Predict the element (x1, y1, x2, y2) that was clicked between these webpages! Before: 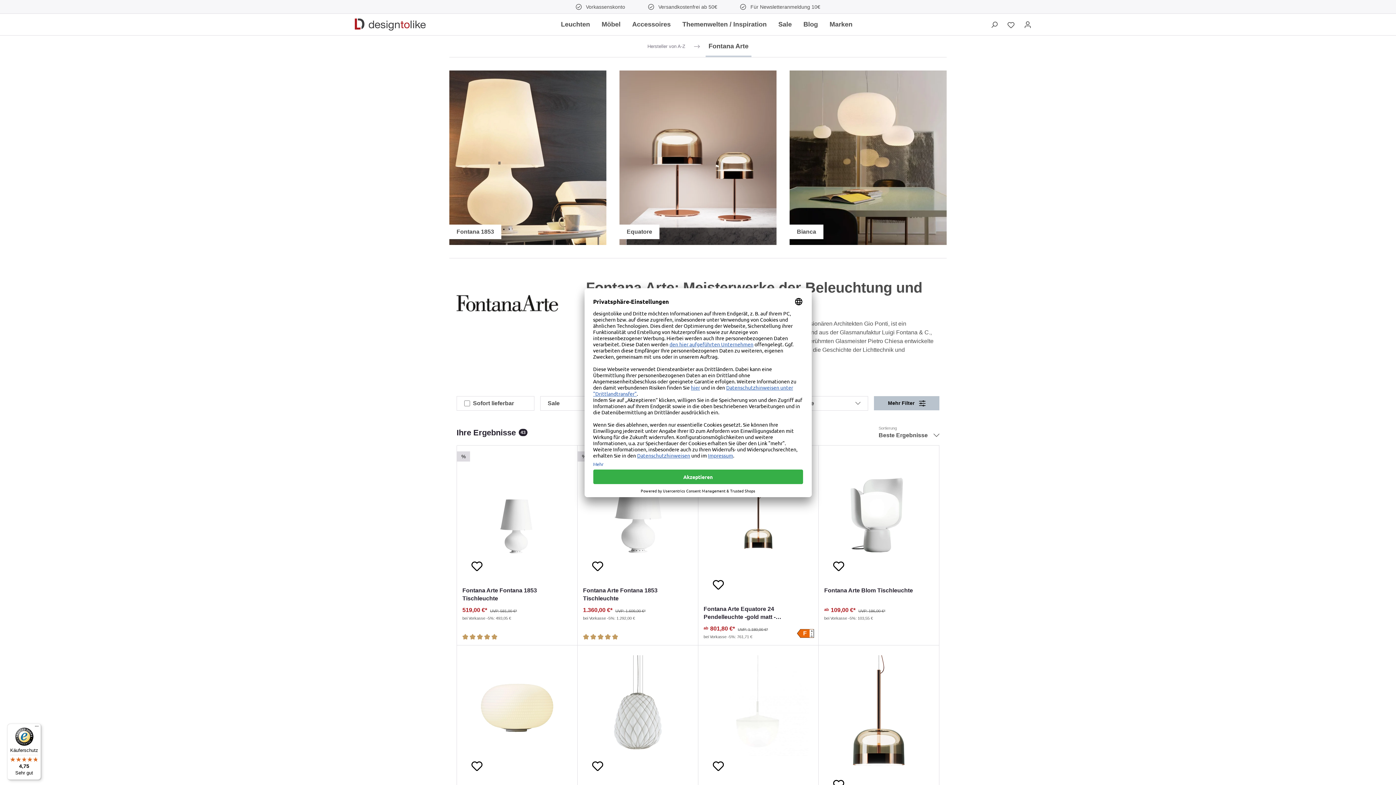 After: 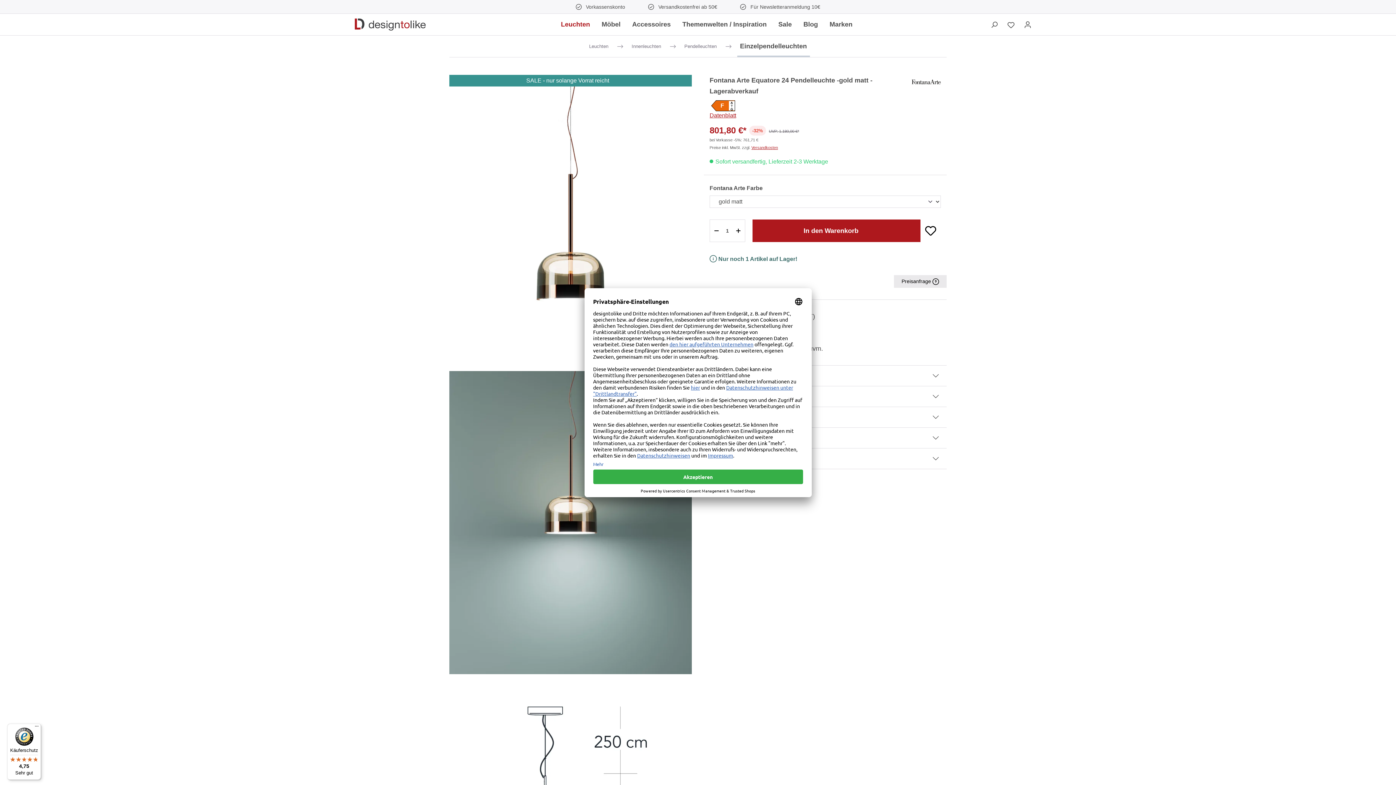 Action: bbox: (703, 605, 813, 621) label: Fontana Arte Equatore 24 Pendelleuchte -gold matt - Lagerabverkauf